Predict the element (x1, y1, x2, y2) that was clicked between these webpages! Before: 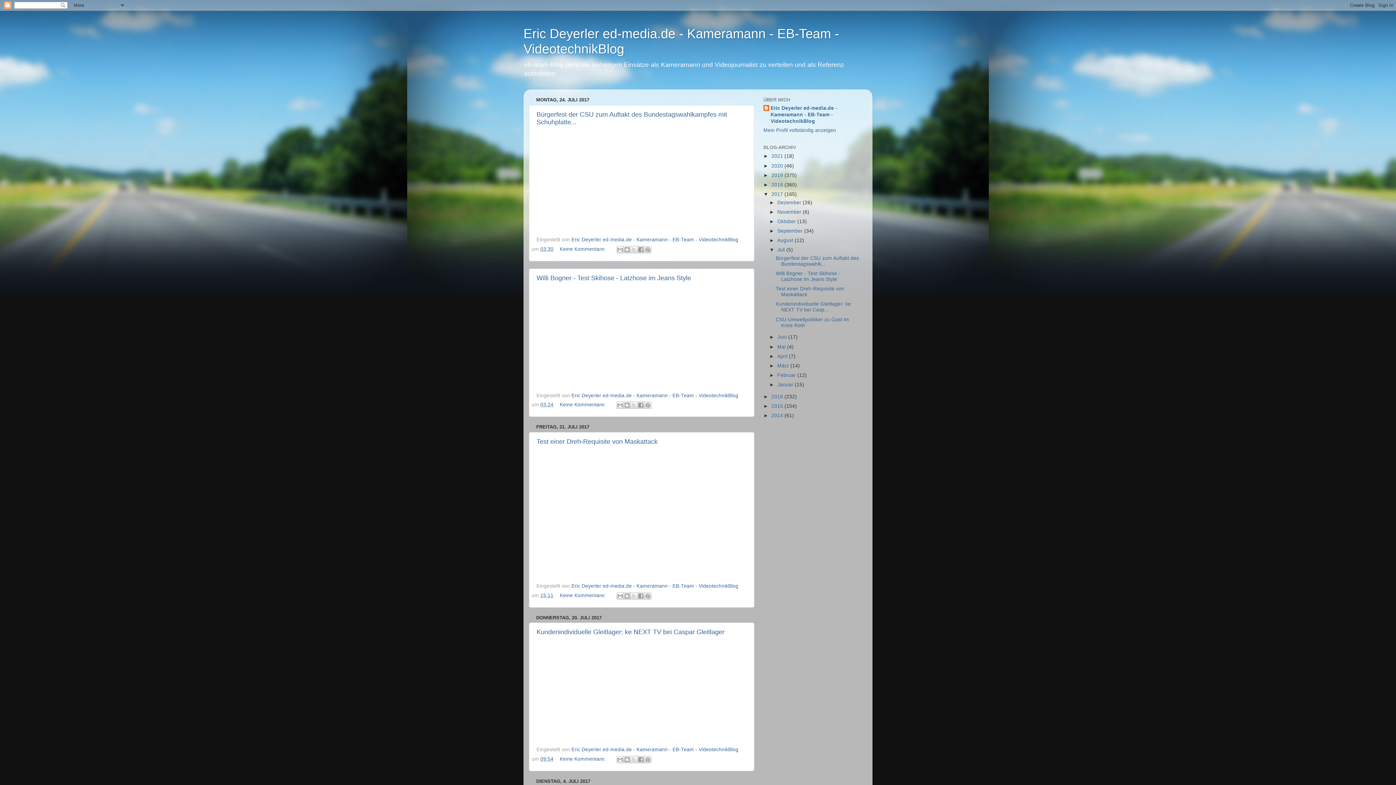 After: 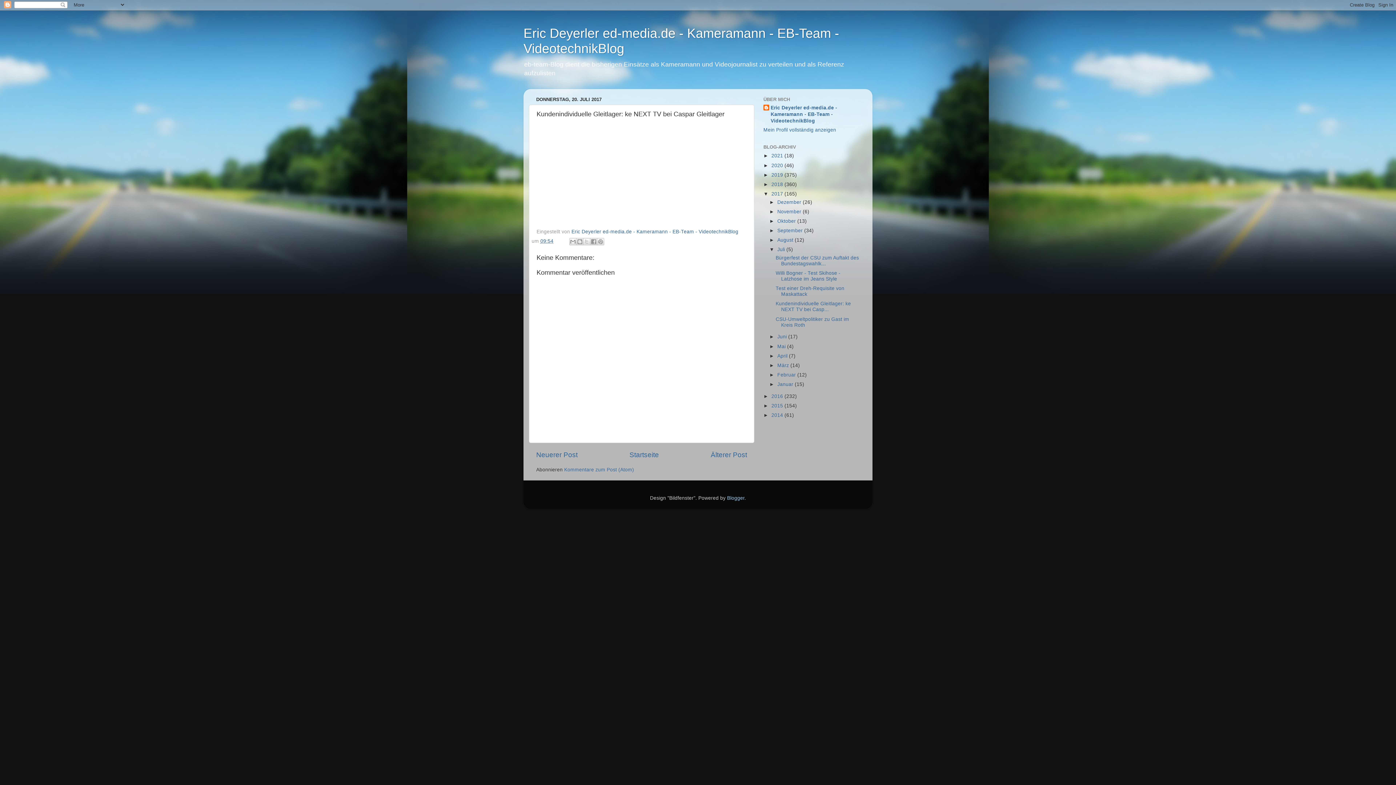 Action: bbox: (560, 756, 607, 762) label: Keine Kommentare: 